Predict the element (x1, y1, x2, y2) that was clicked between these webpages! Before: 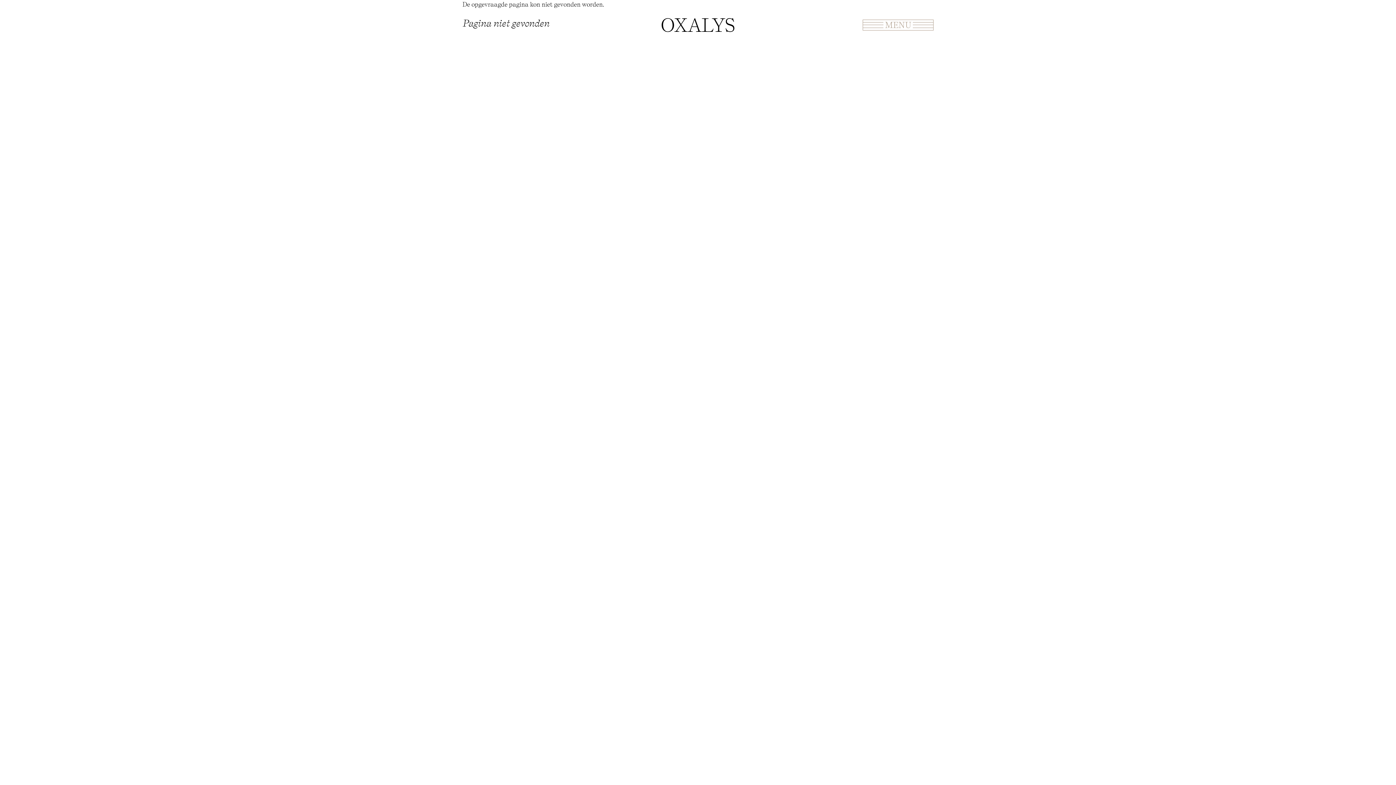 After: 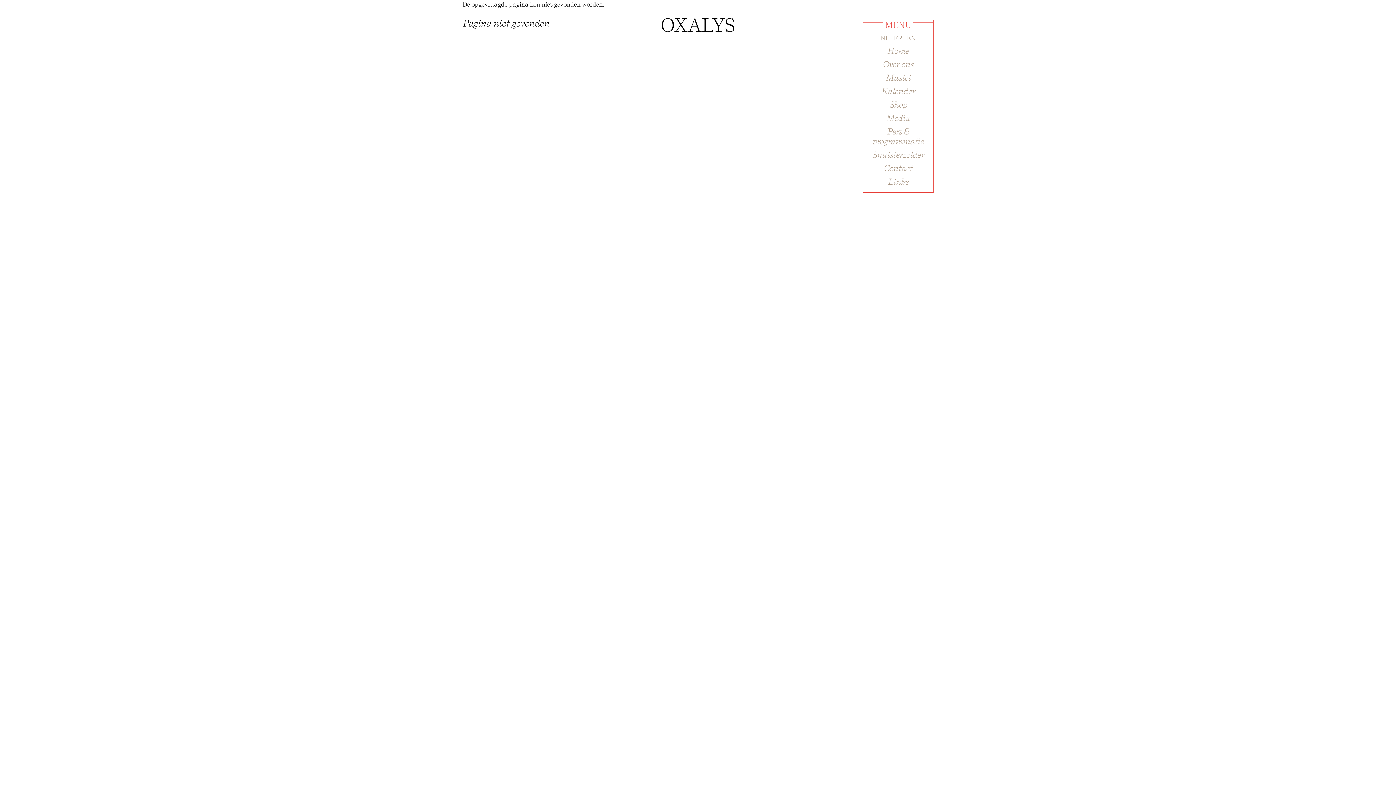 Action: label: MENU bbox: (863, 20, 933, 29)